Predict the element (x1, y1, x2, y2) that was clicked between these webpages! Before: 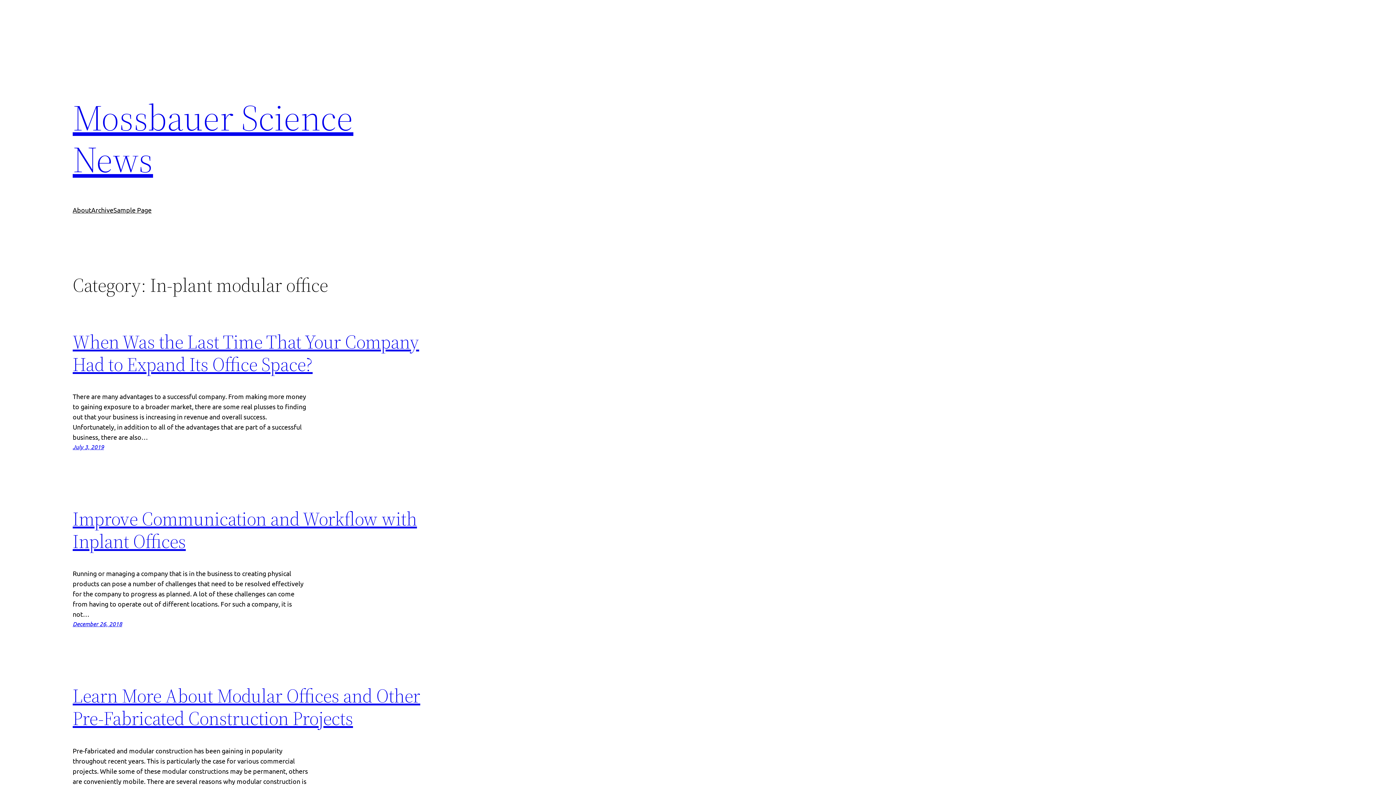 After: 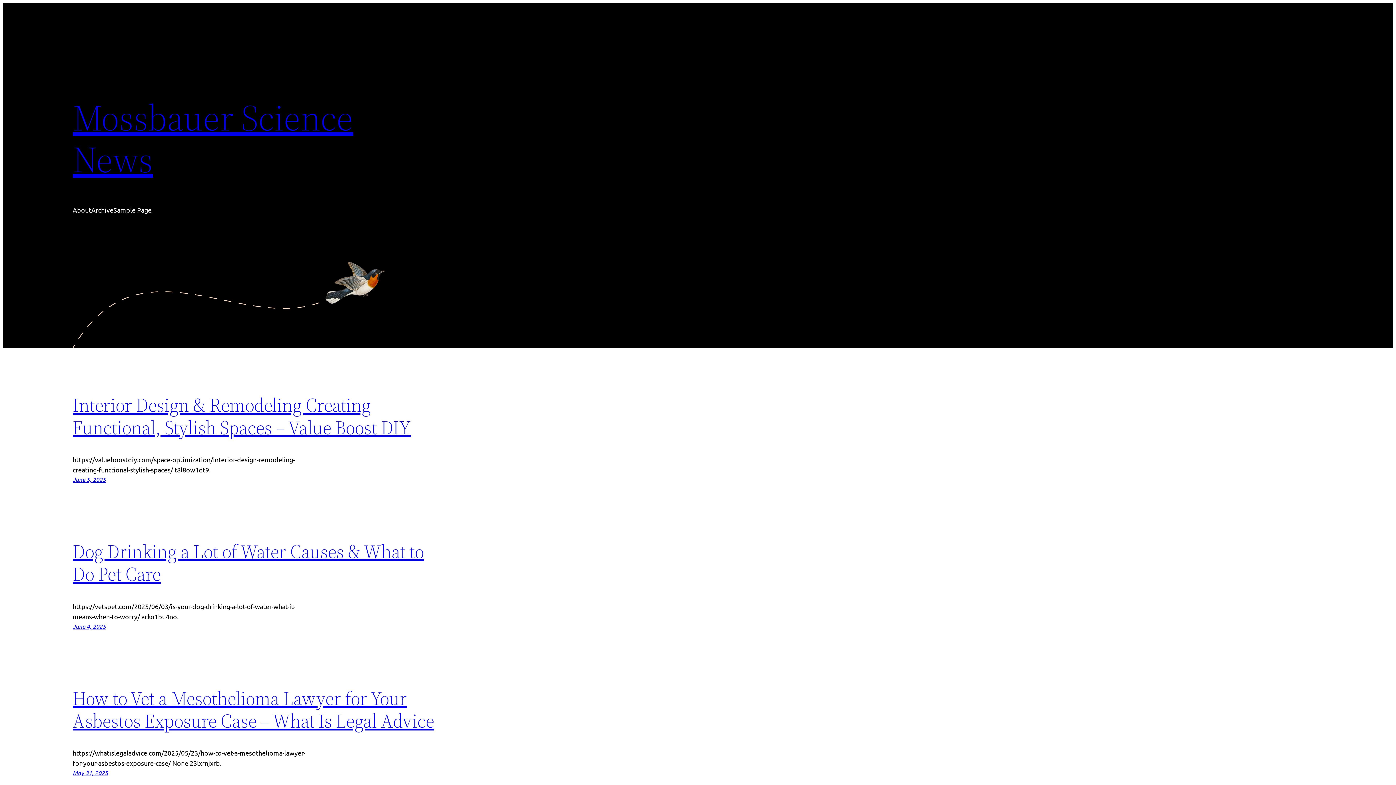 Action: label: Mossbauer Science News bbox: (72, 92, 353, 184)